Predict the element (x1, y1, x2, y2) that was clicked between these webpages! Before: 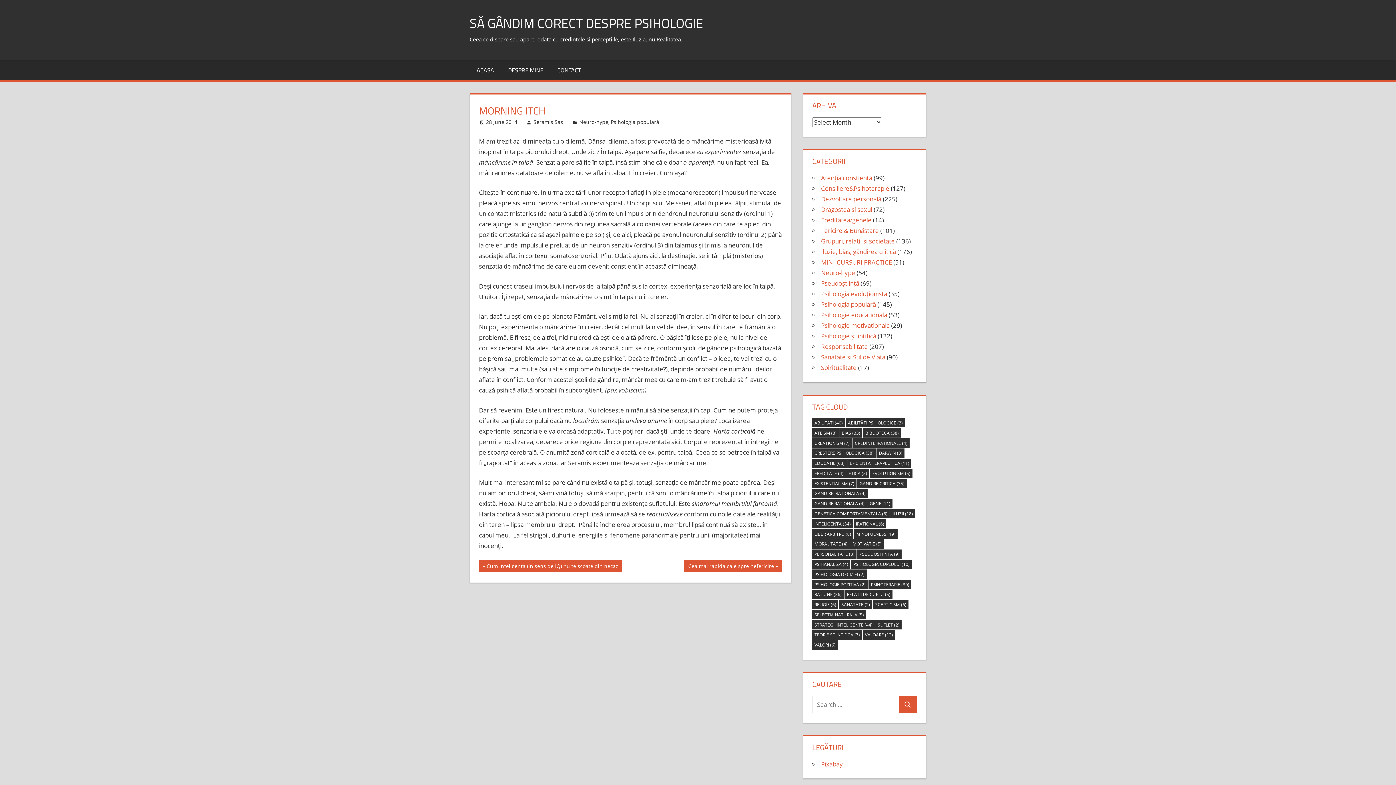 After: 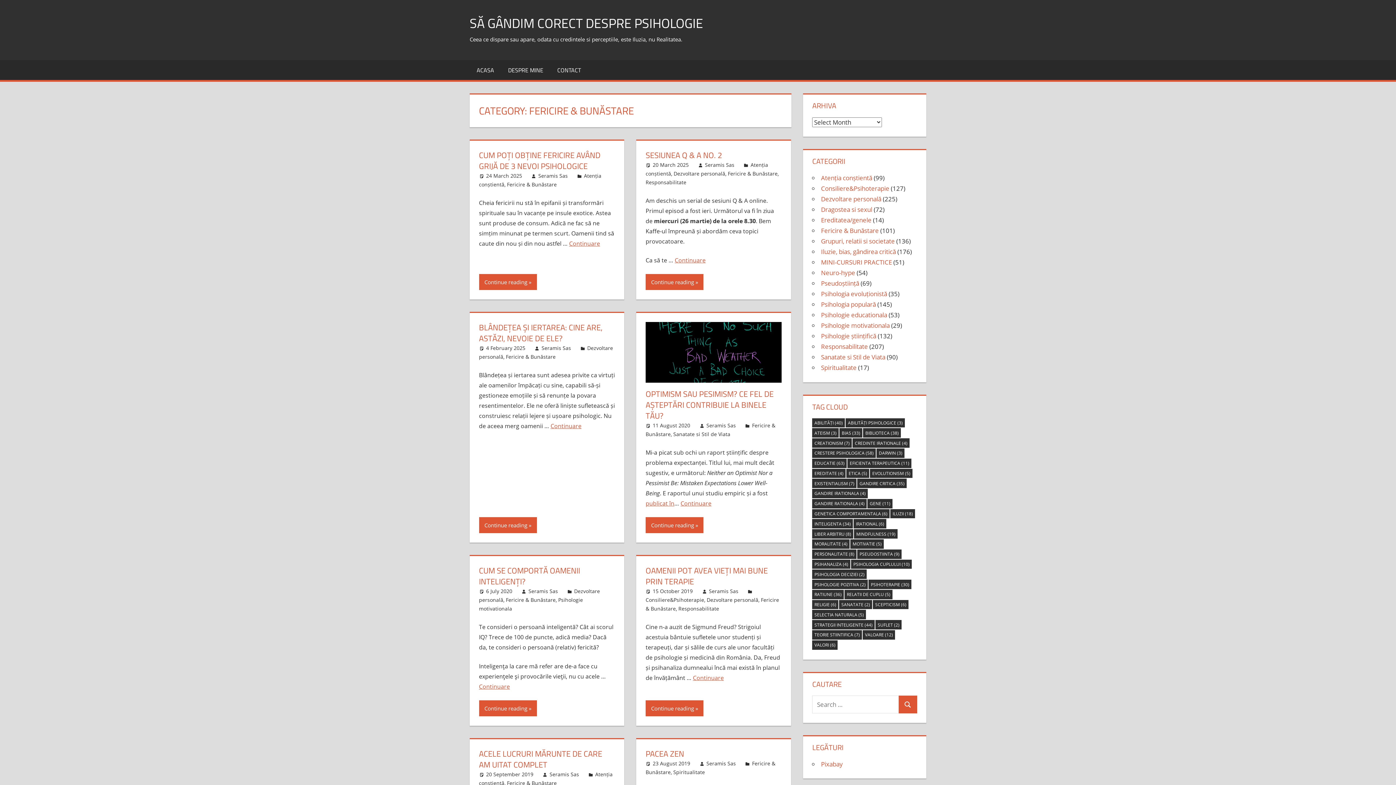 Action: label: Fericire & Bunăstare bbox: (821, 226, 879, 234)